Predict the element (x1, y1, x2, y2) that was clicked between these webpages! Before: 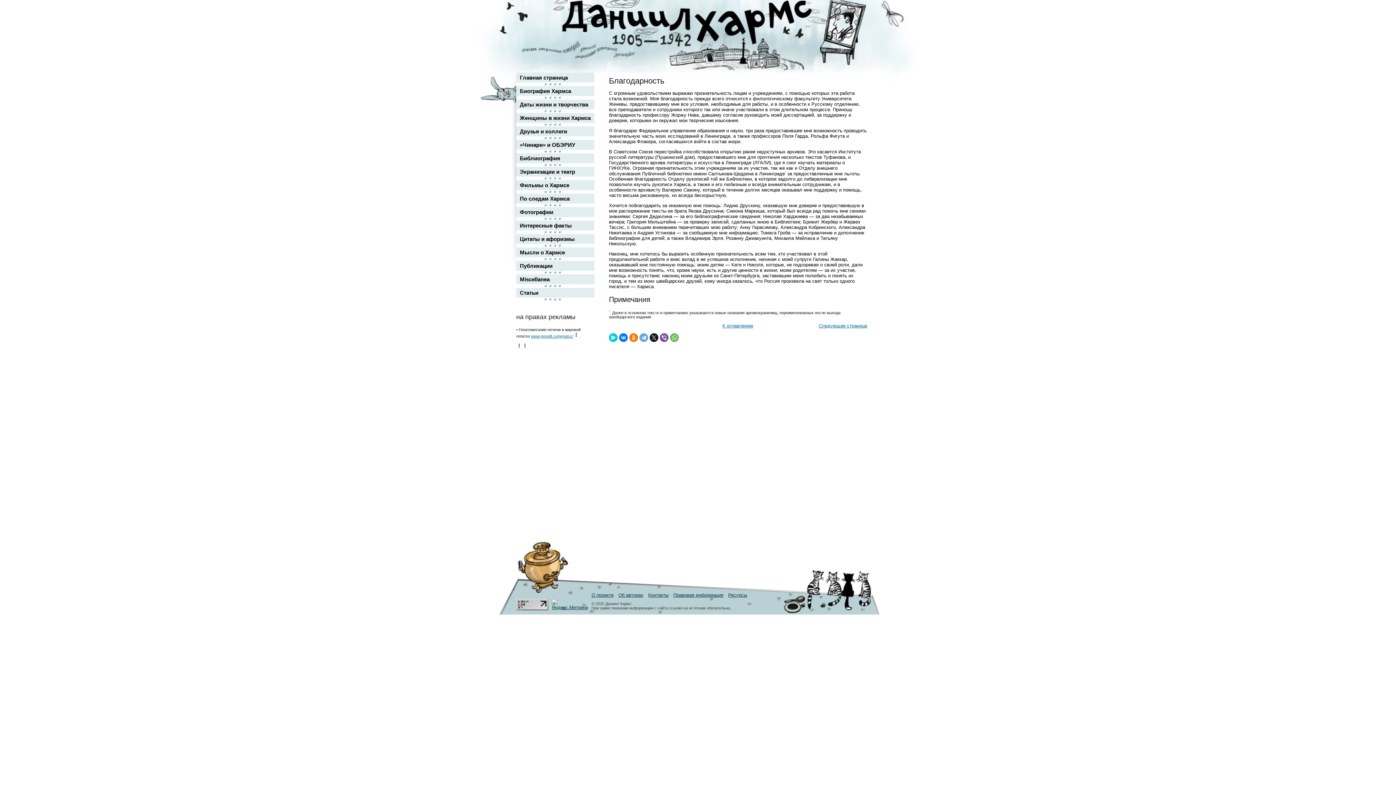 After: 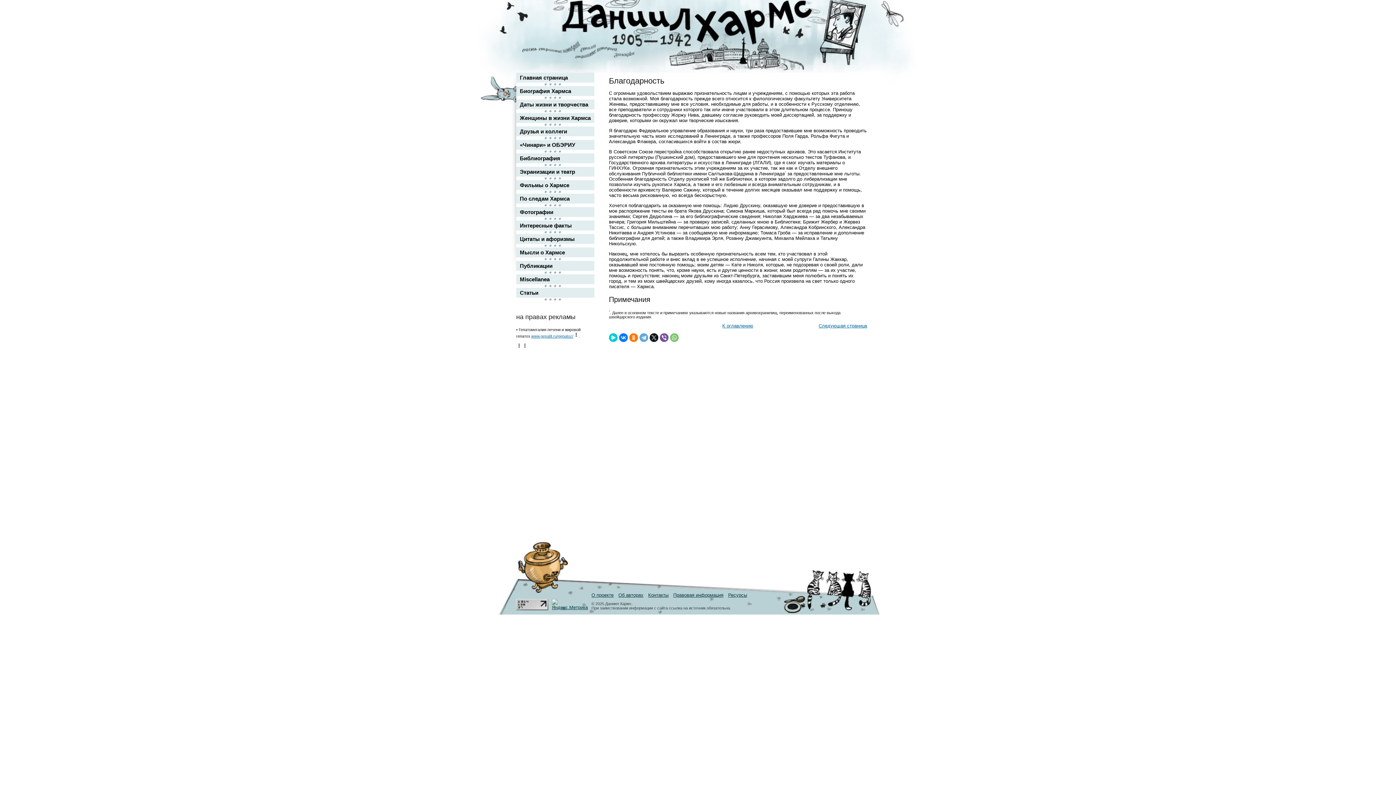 Action: bbox: (670, 333, 678, 342)